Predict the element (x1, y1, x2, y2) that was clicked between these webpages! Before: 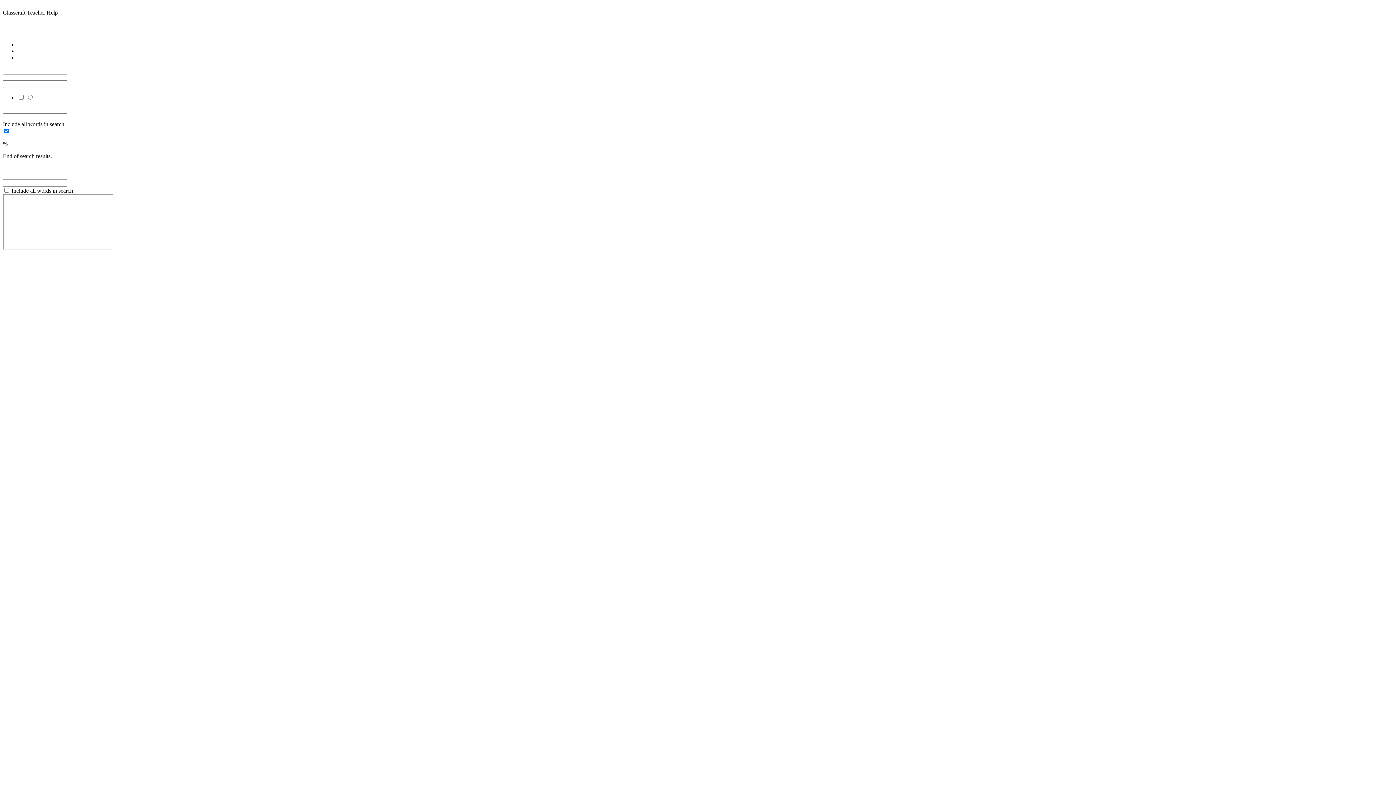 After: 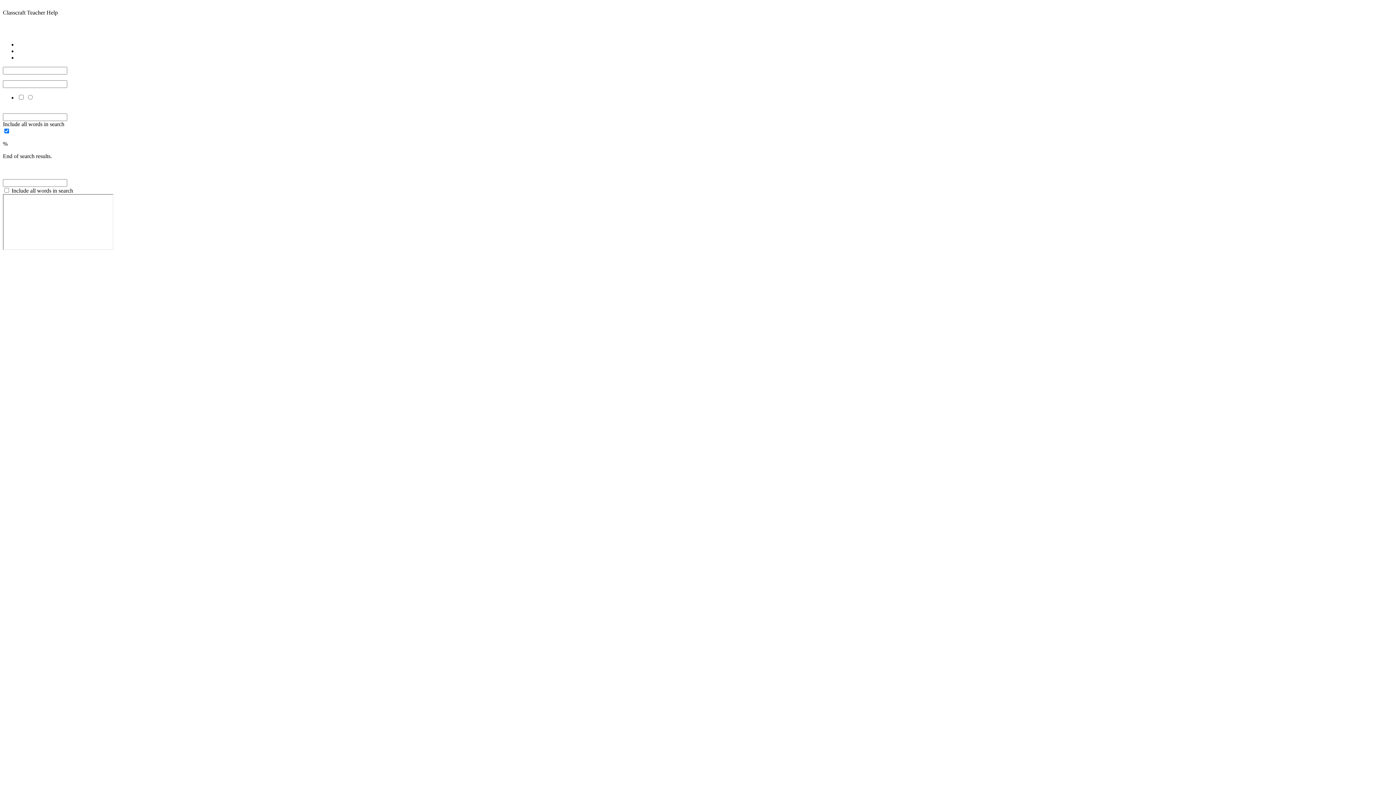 Action: label:   bbox: (114, 245, 116, 251)